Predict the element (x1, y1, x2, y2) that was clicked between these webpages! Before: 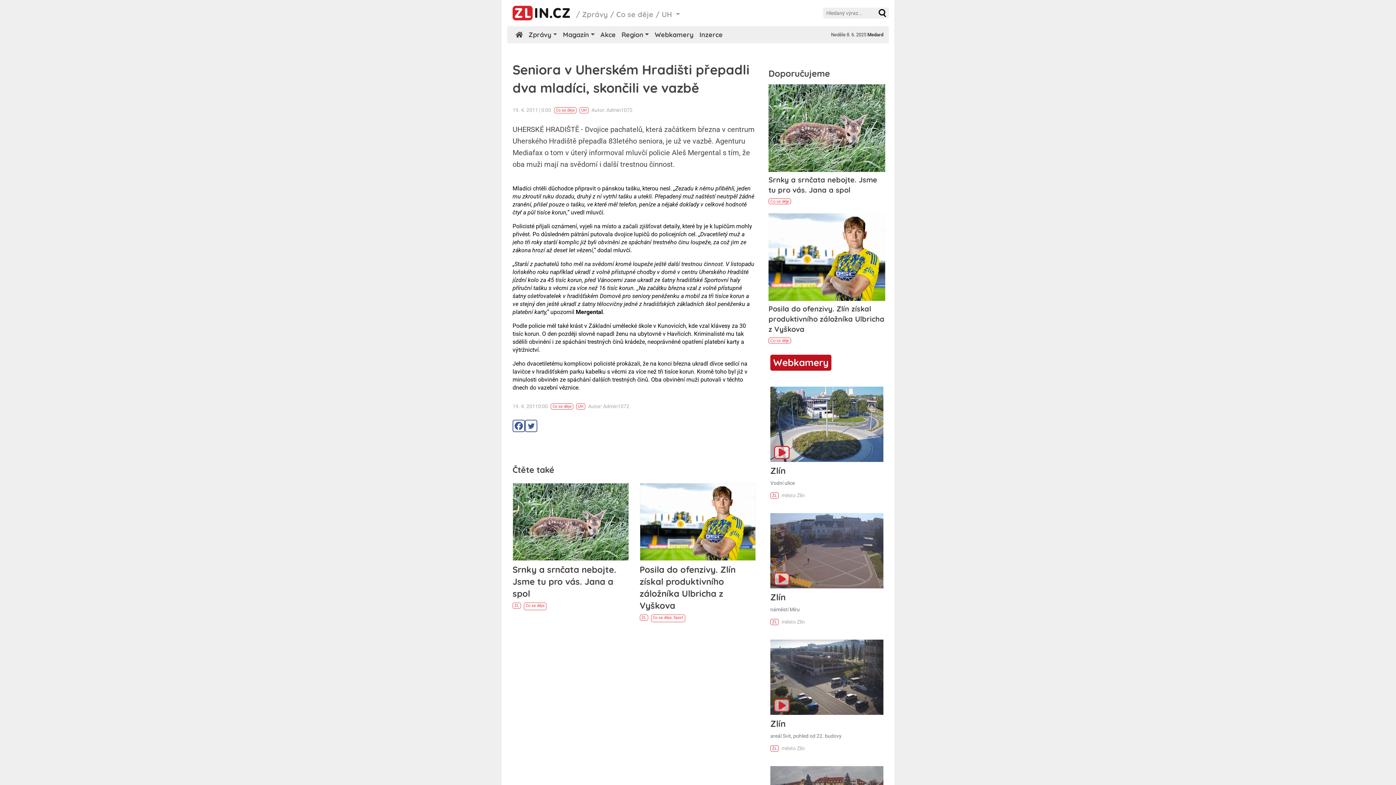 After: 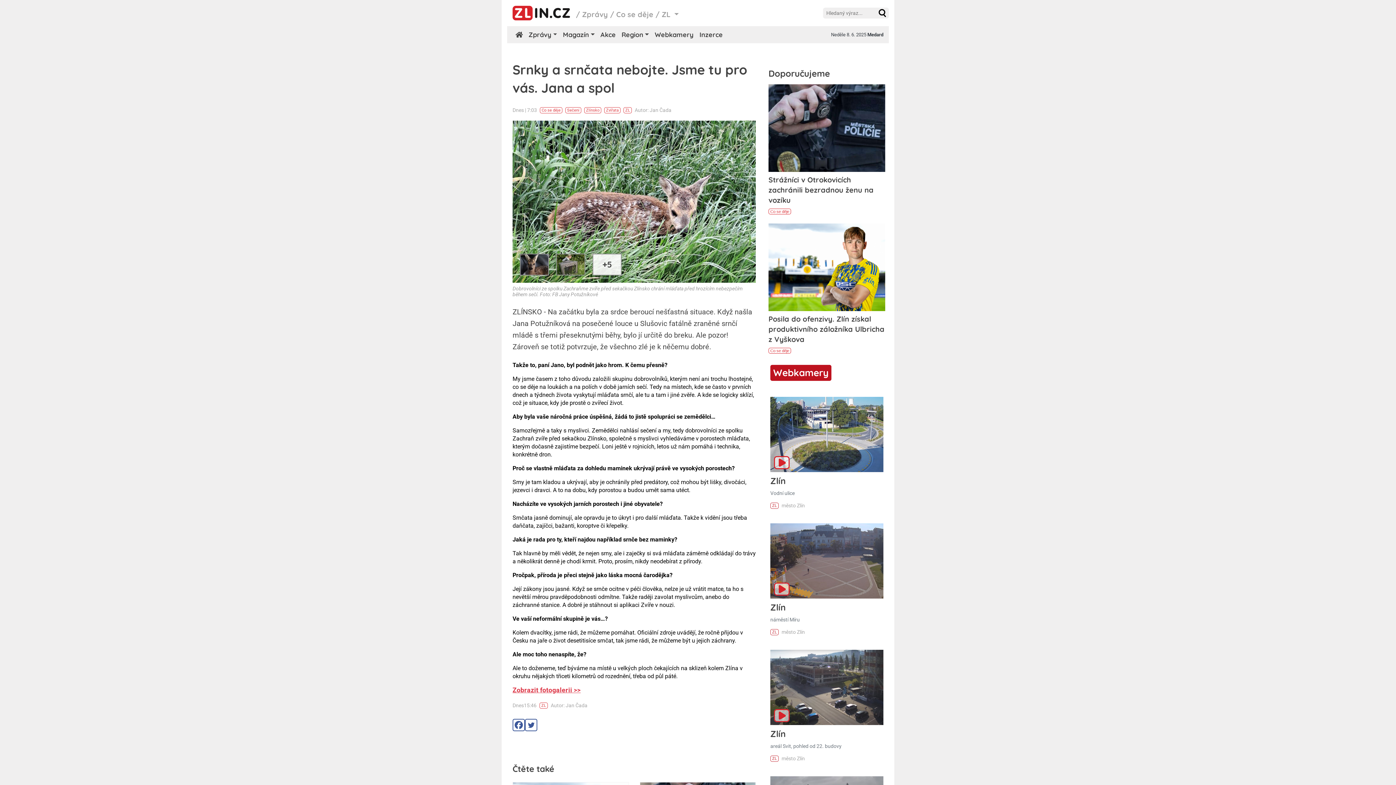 Action: bbox: (513, 483, 628, 560)